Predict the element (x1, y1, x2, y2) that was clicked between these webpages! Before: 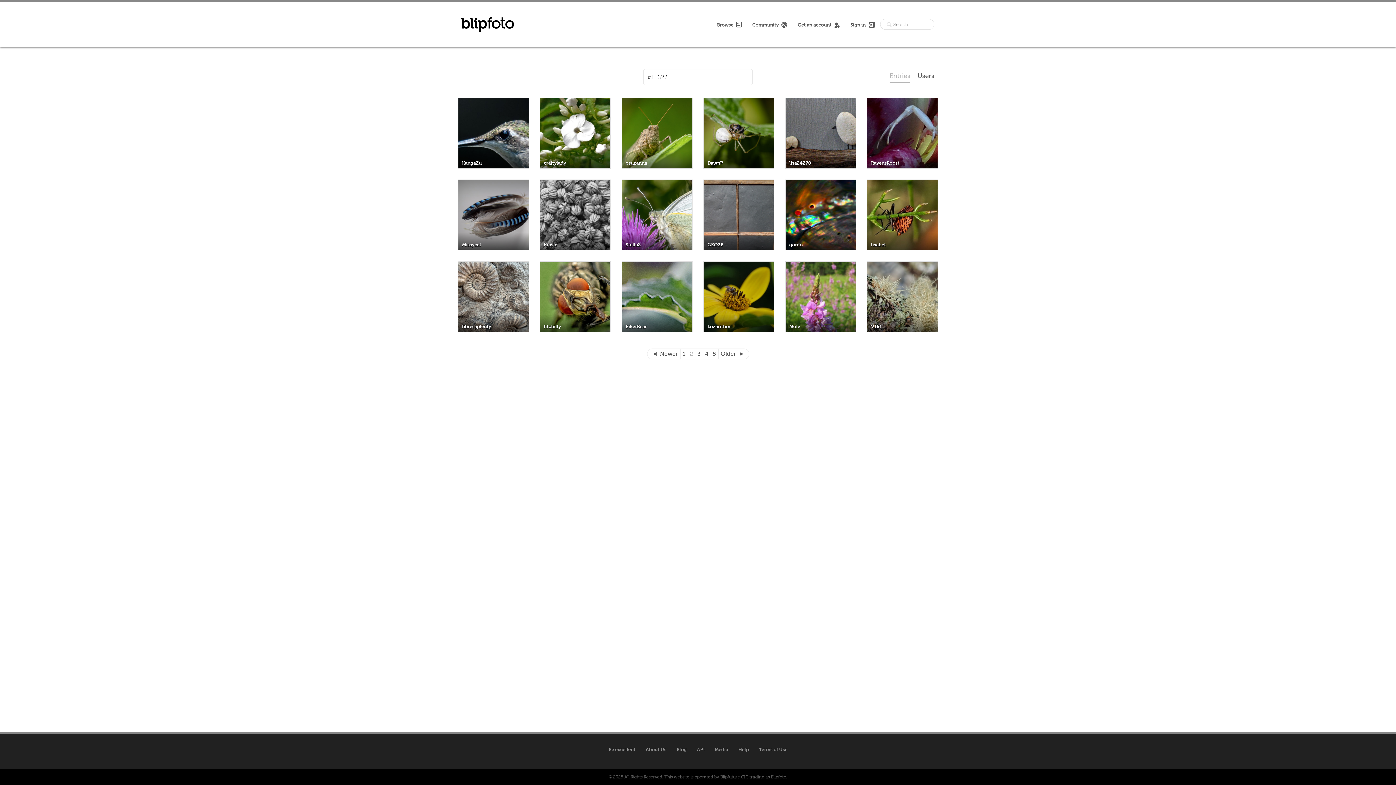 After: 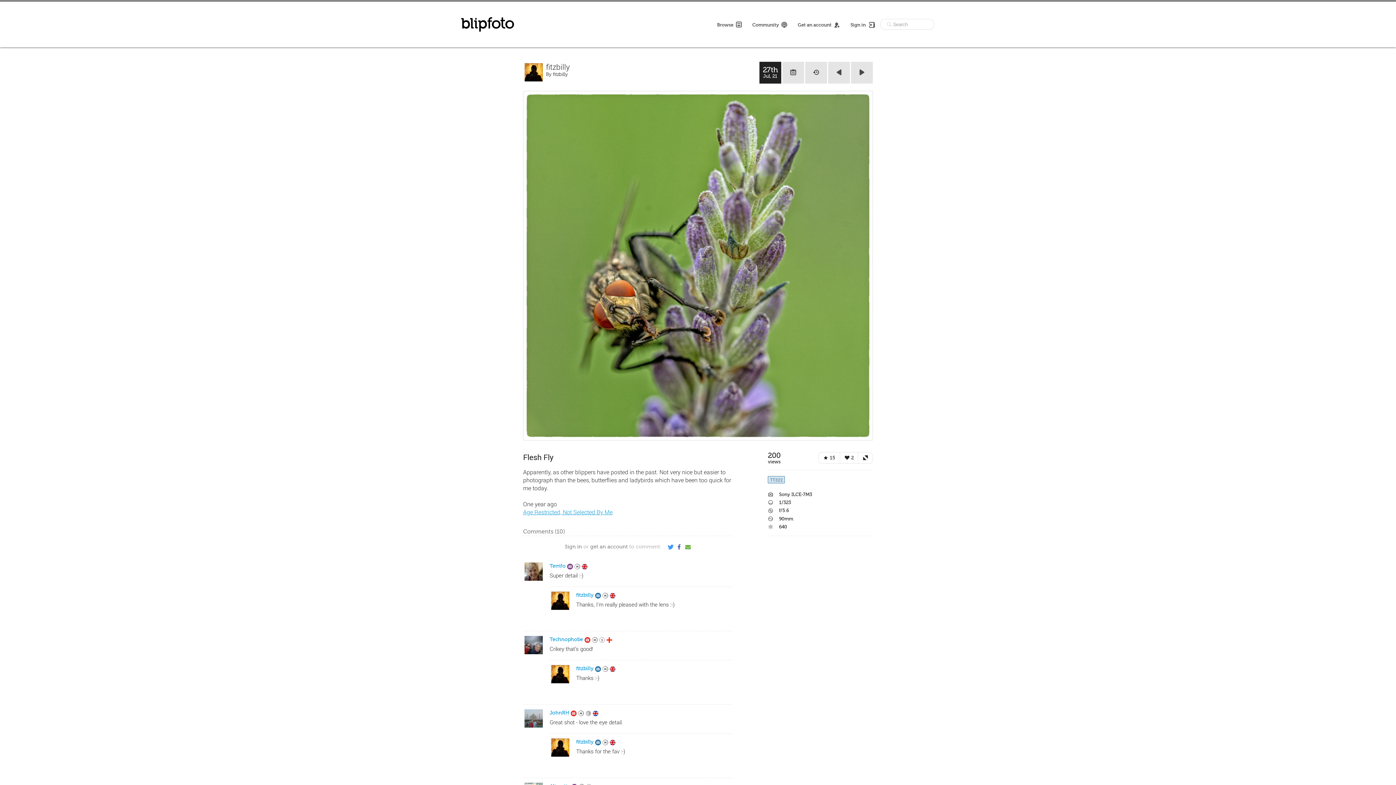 Action: label: fitzbilly bbox: (539, 261, 610, 332)